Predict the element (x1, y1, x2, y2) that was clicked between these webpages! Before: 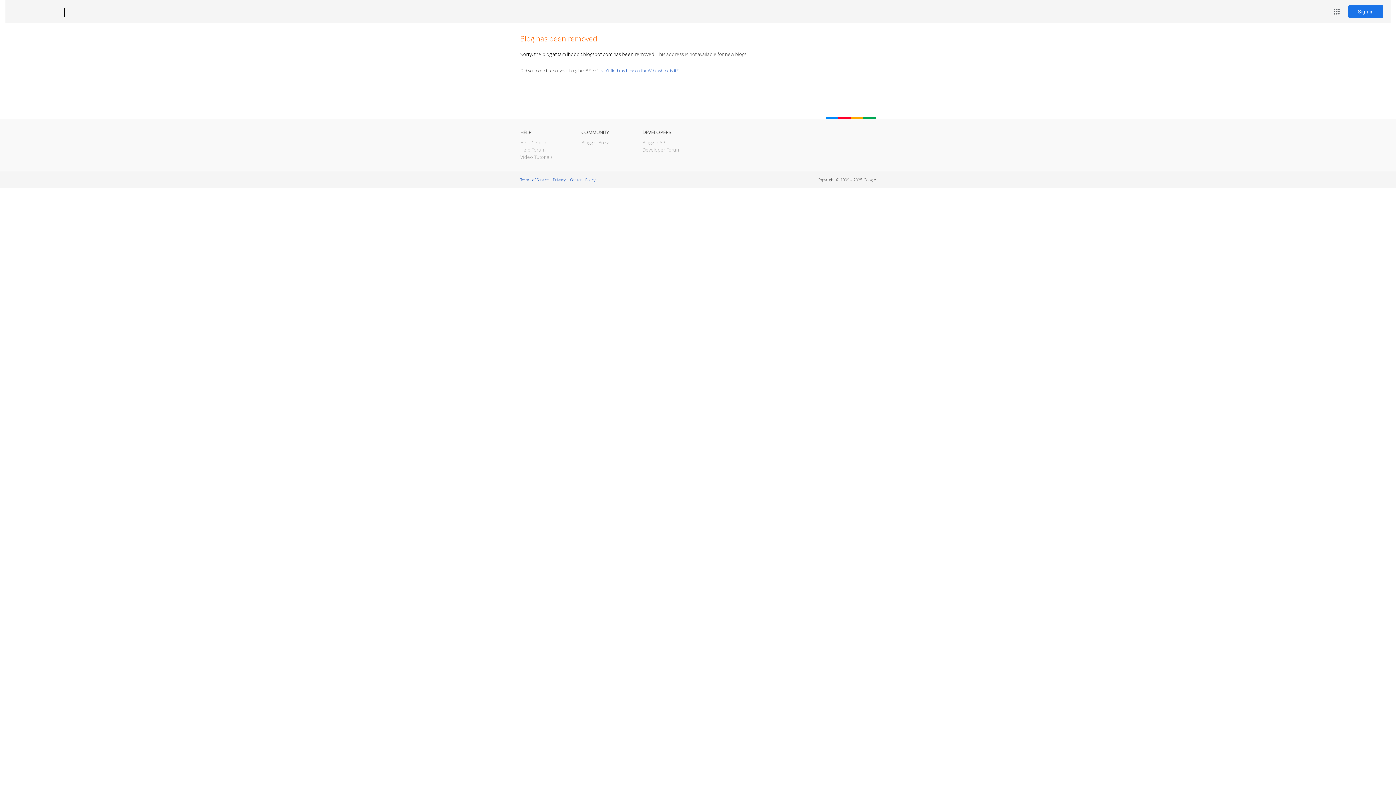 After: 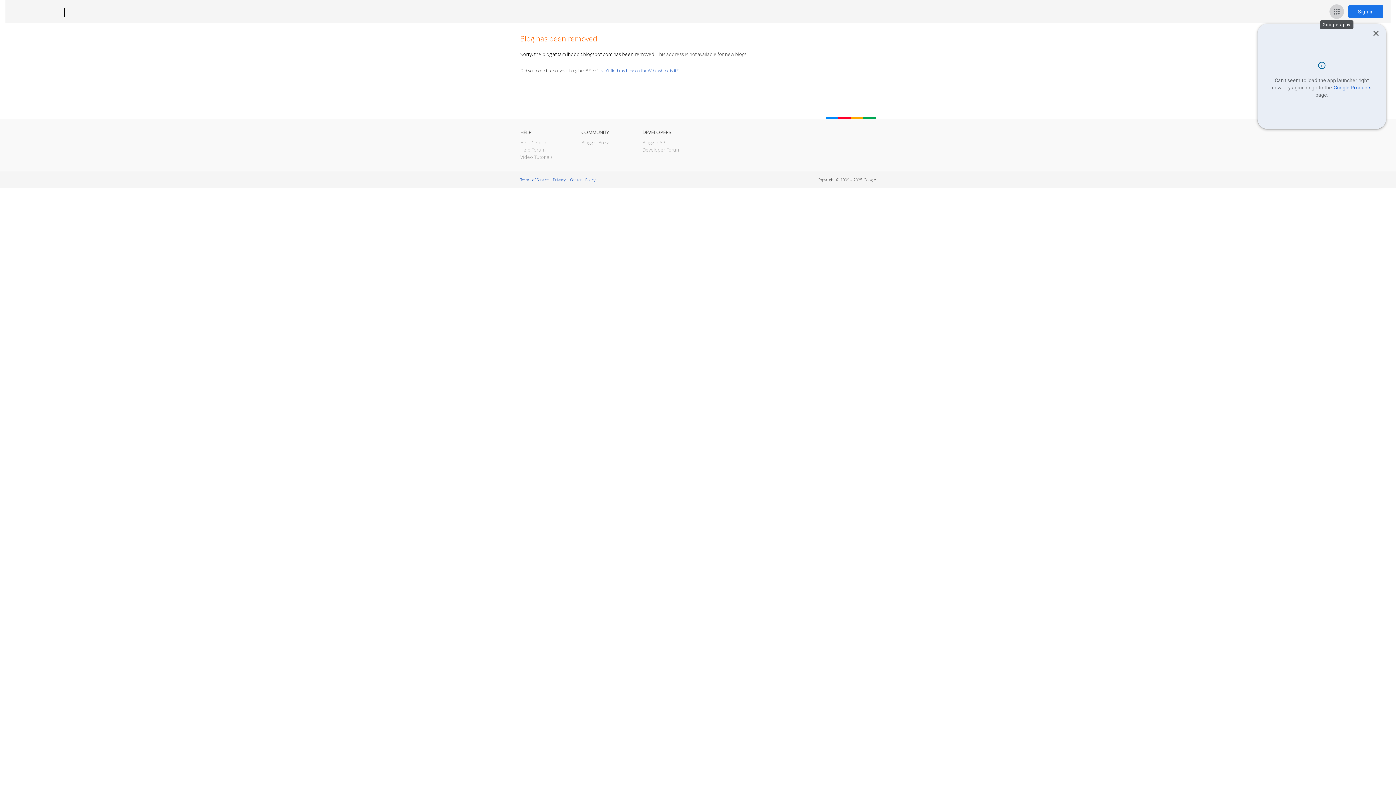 Action: label: Google apps bbox: (1329, 4, 1344, 18)